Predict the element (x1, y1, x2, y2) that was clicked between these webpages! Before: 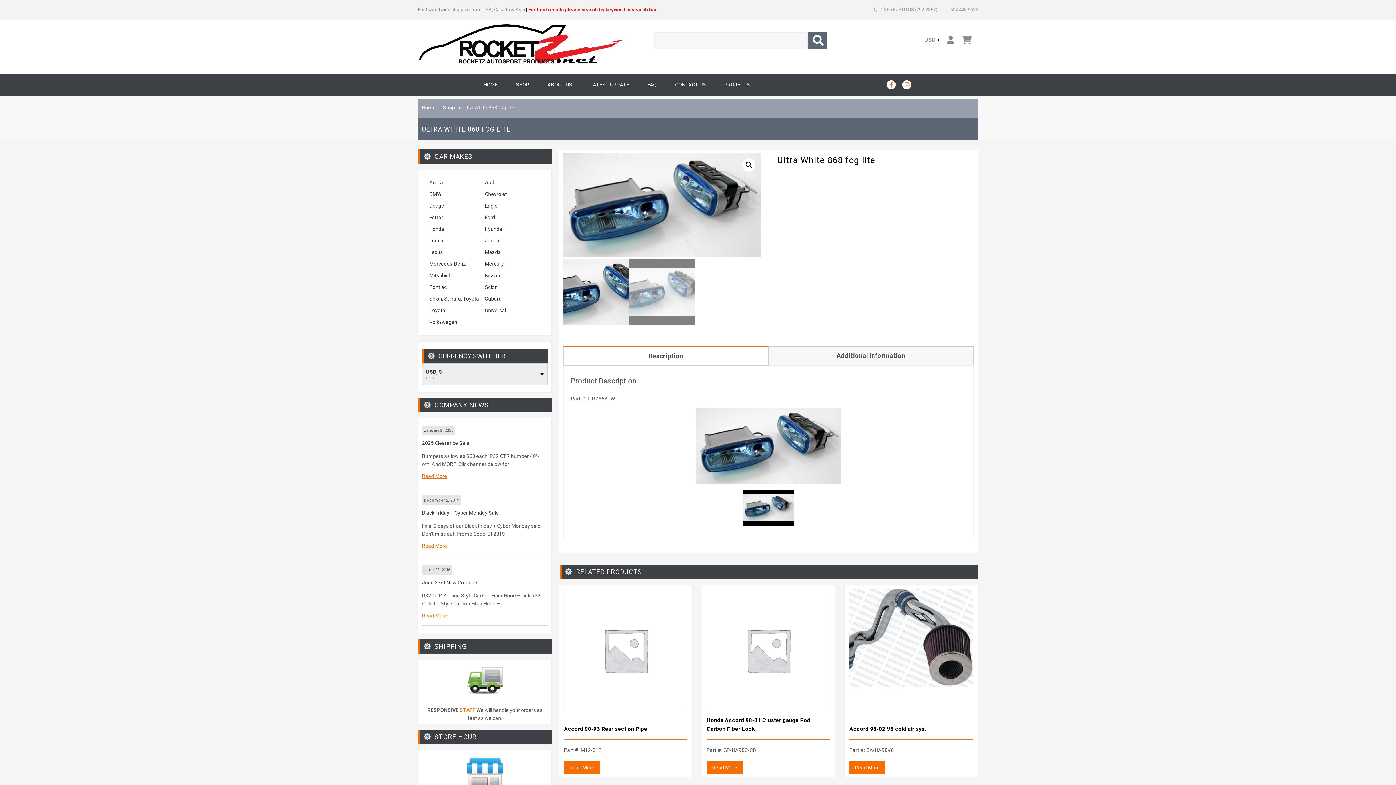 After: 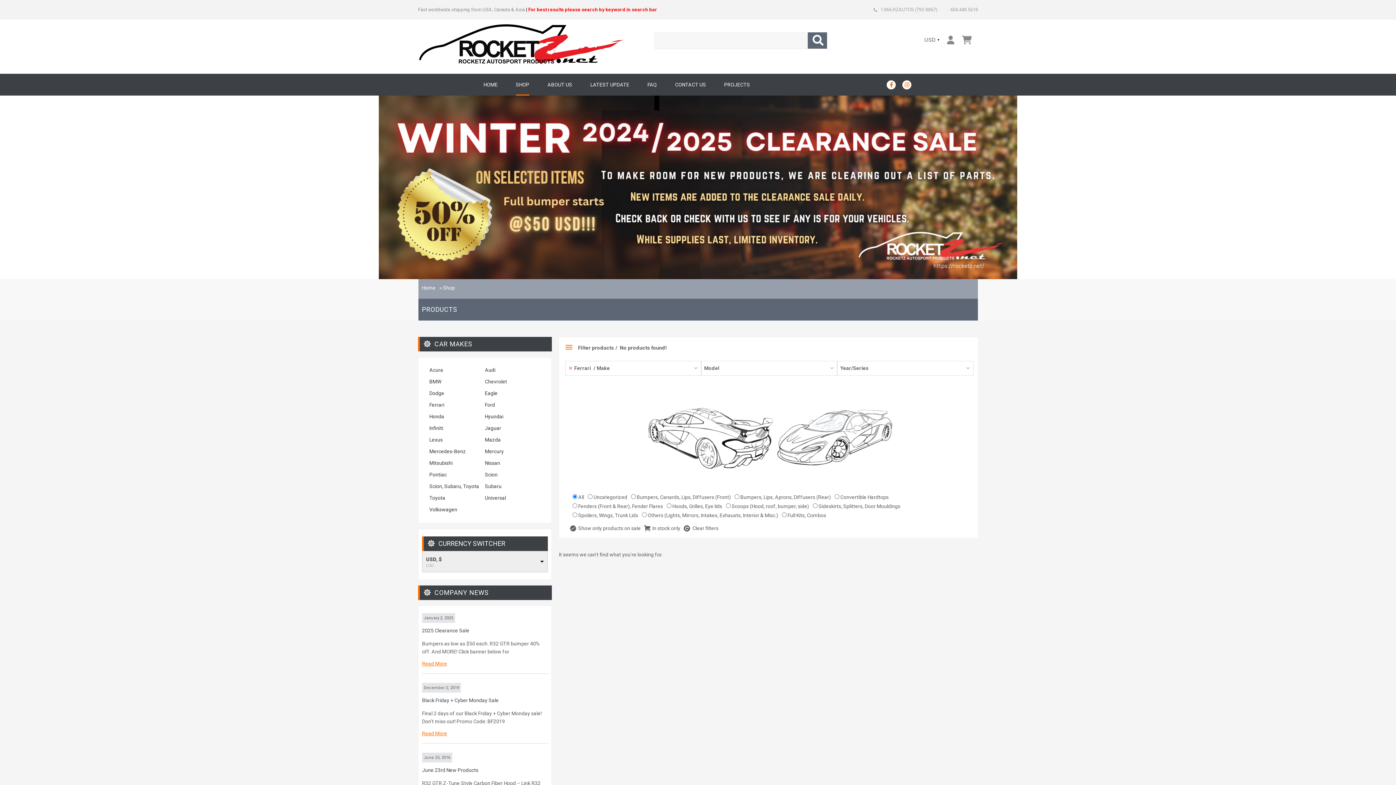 Action: bbox: (429, 214, 444, 220) label: Ferrari